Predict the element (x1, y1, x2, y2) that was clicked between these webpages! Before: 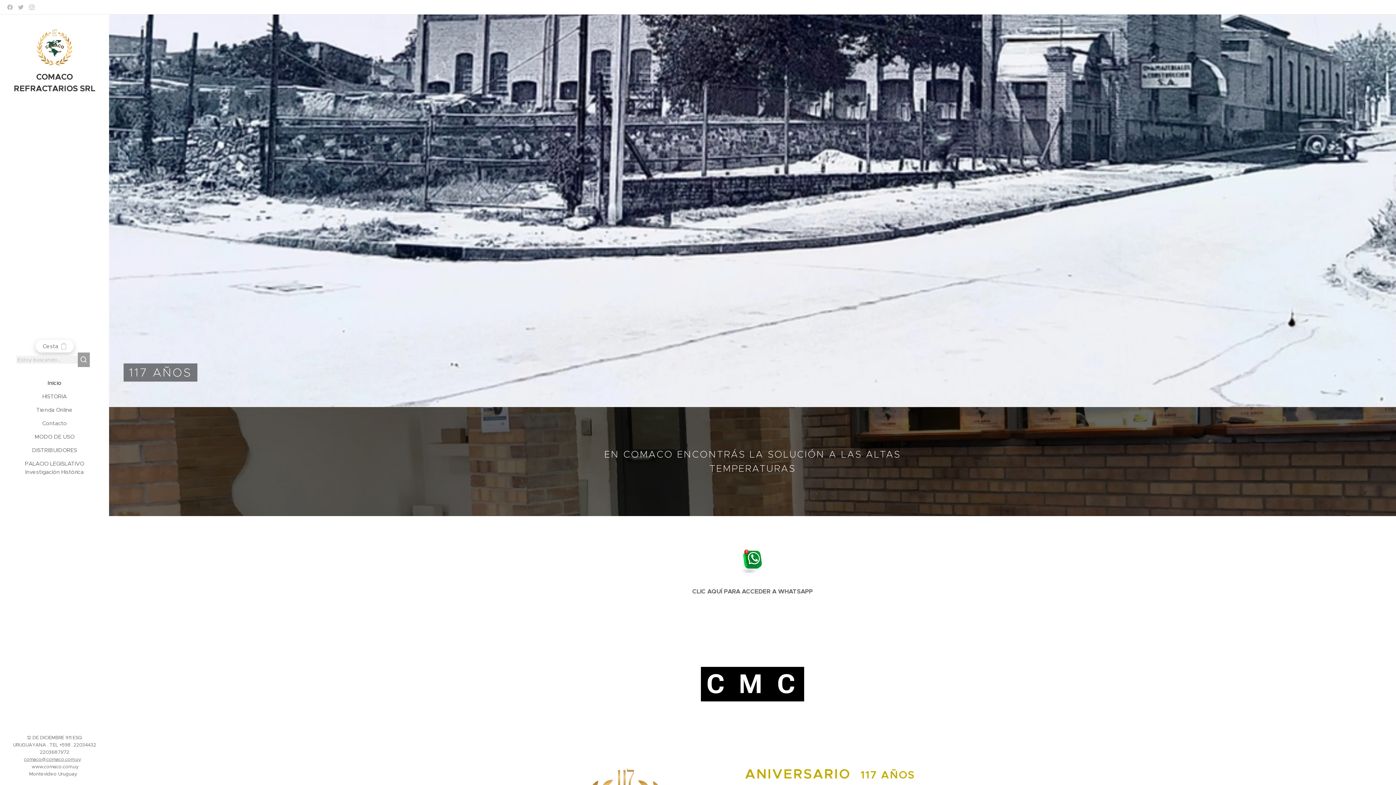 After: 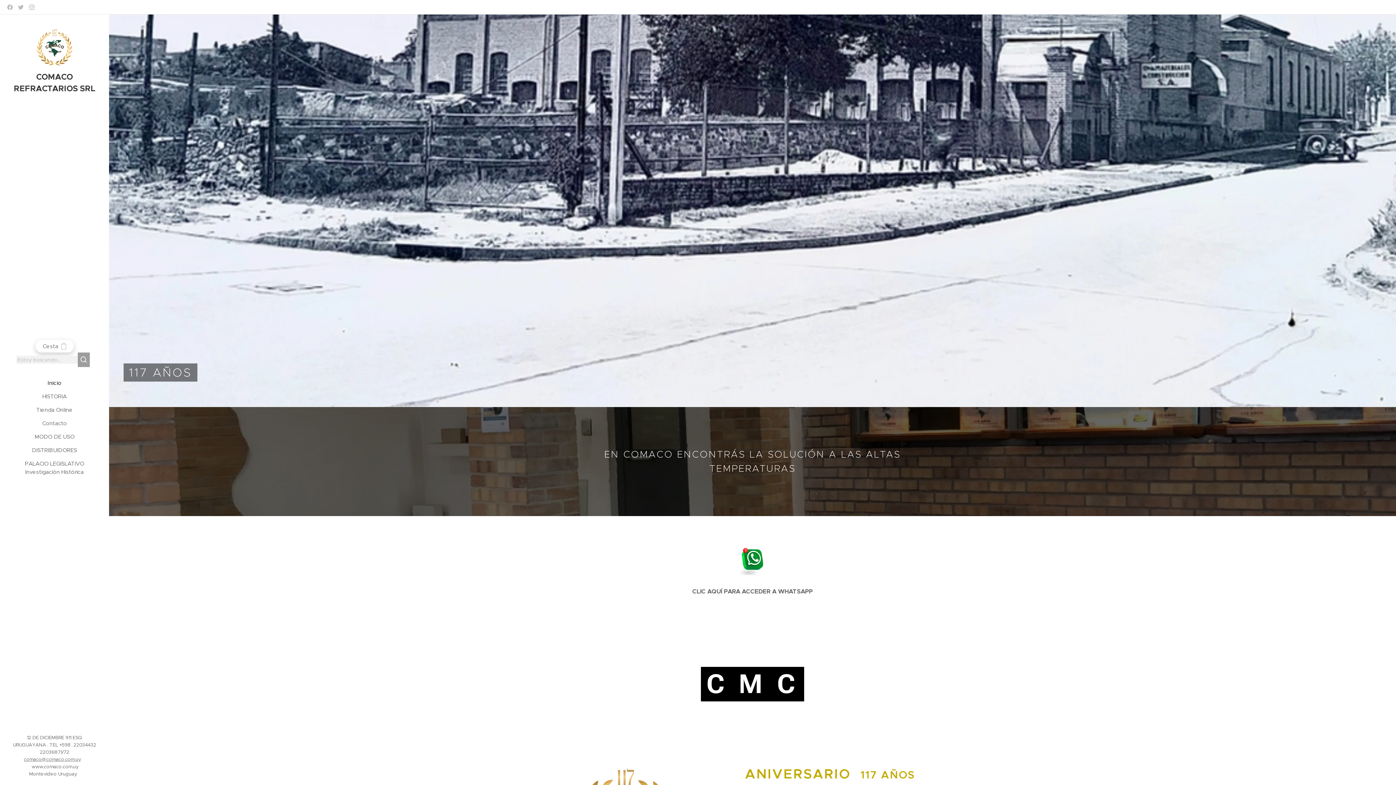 Action: bbox: (734, 545, 770, 575)